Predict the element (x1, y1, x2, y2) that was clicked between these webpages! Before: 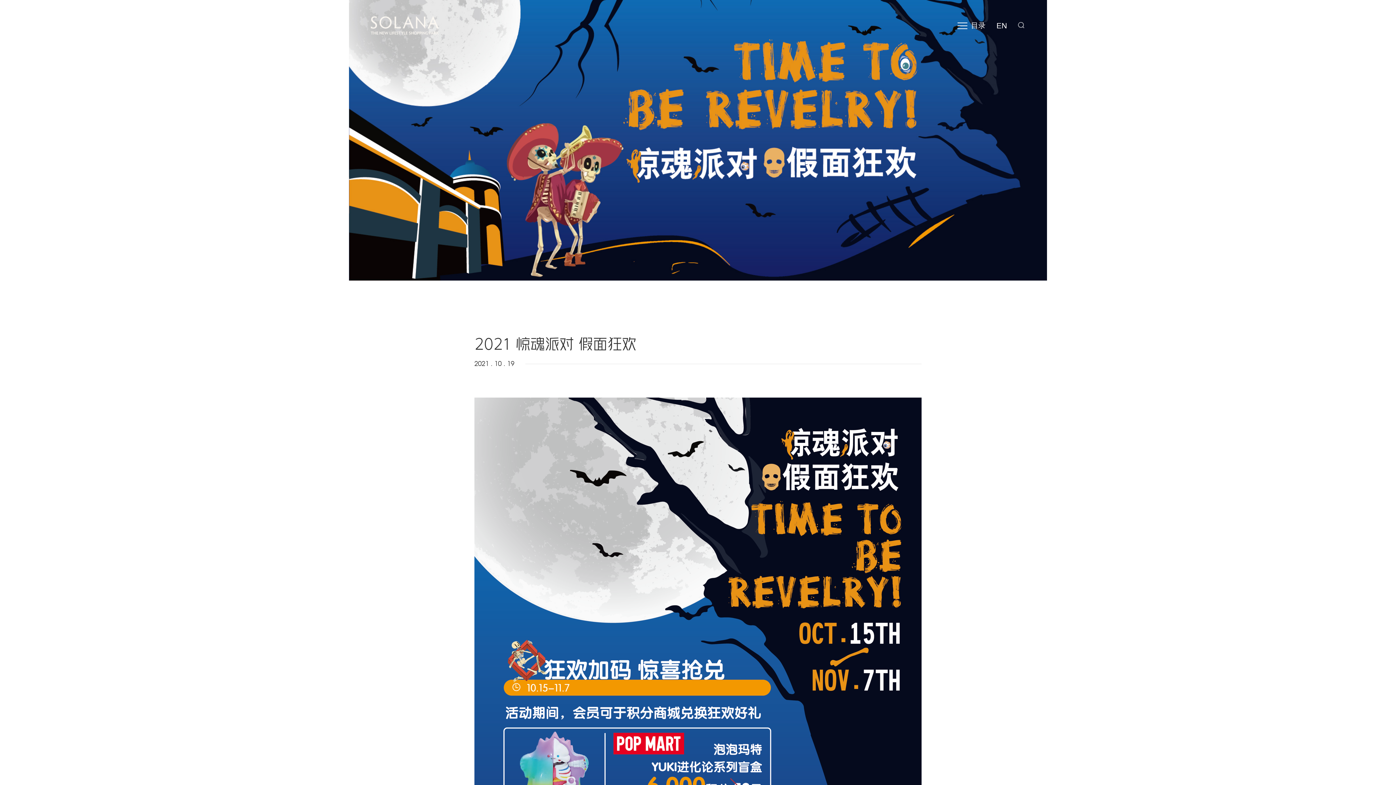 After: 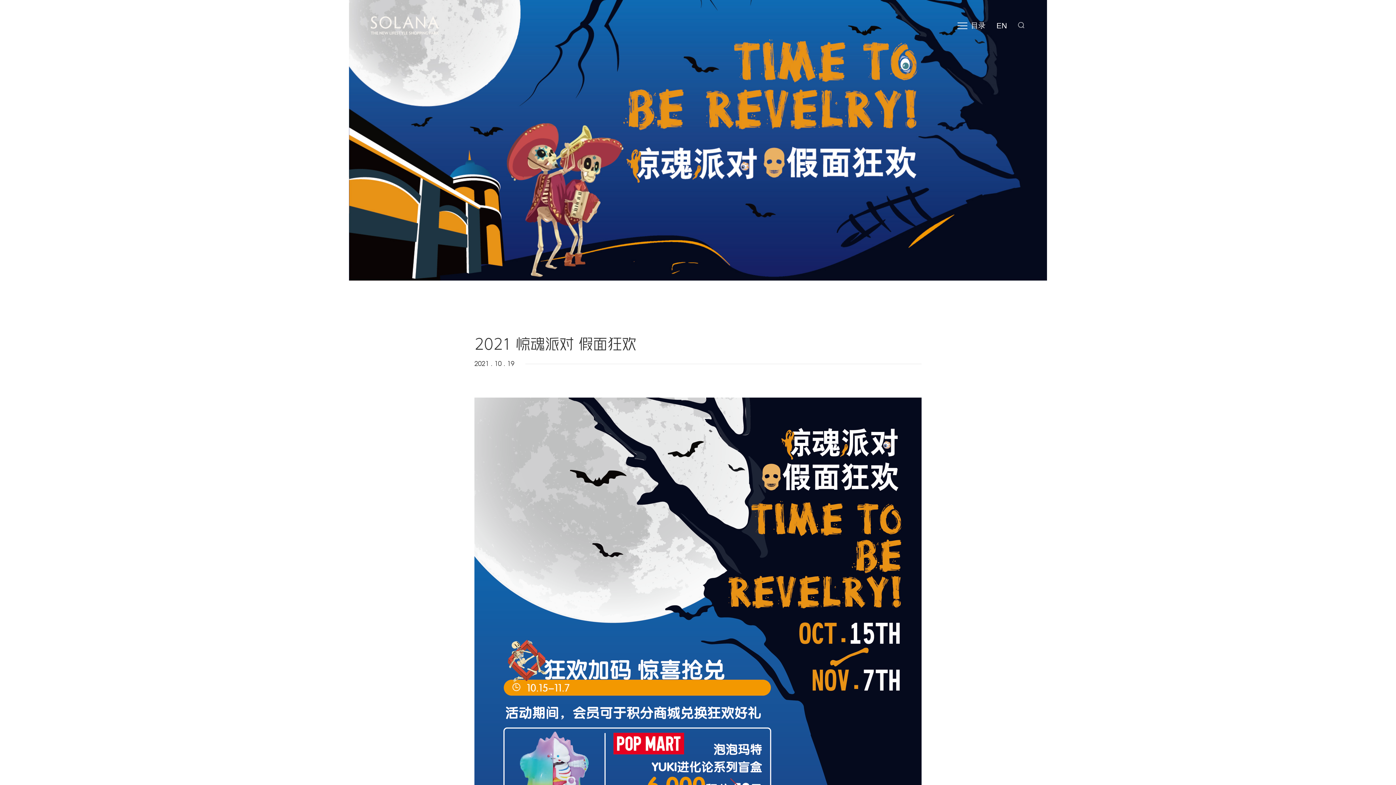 Action: bbox: (349, 0, 1047, 280)